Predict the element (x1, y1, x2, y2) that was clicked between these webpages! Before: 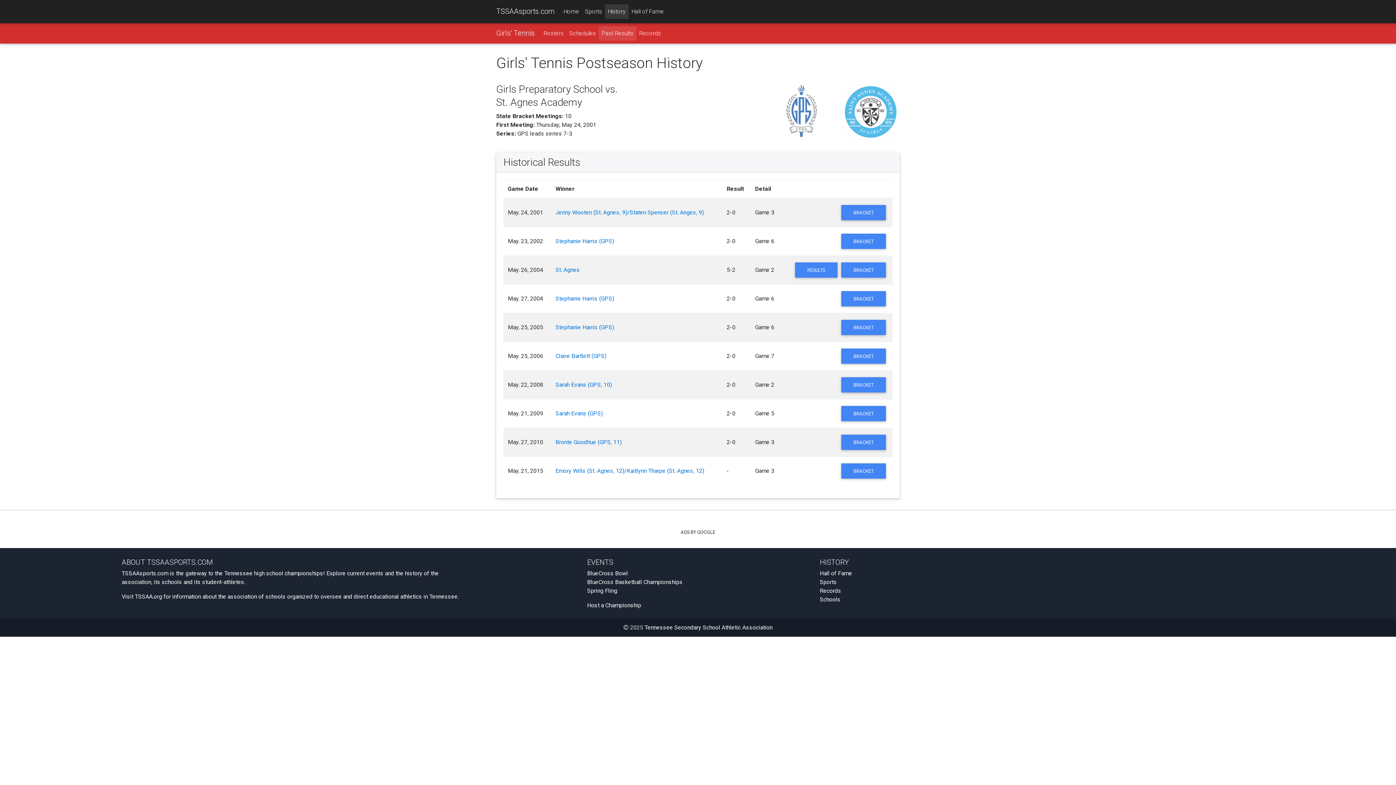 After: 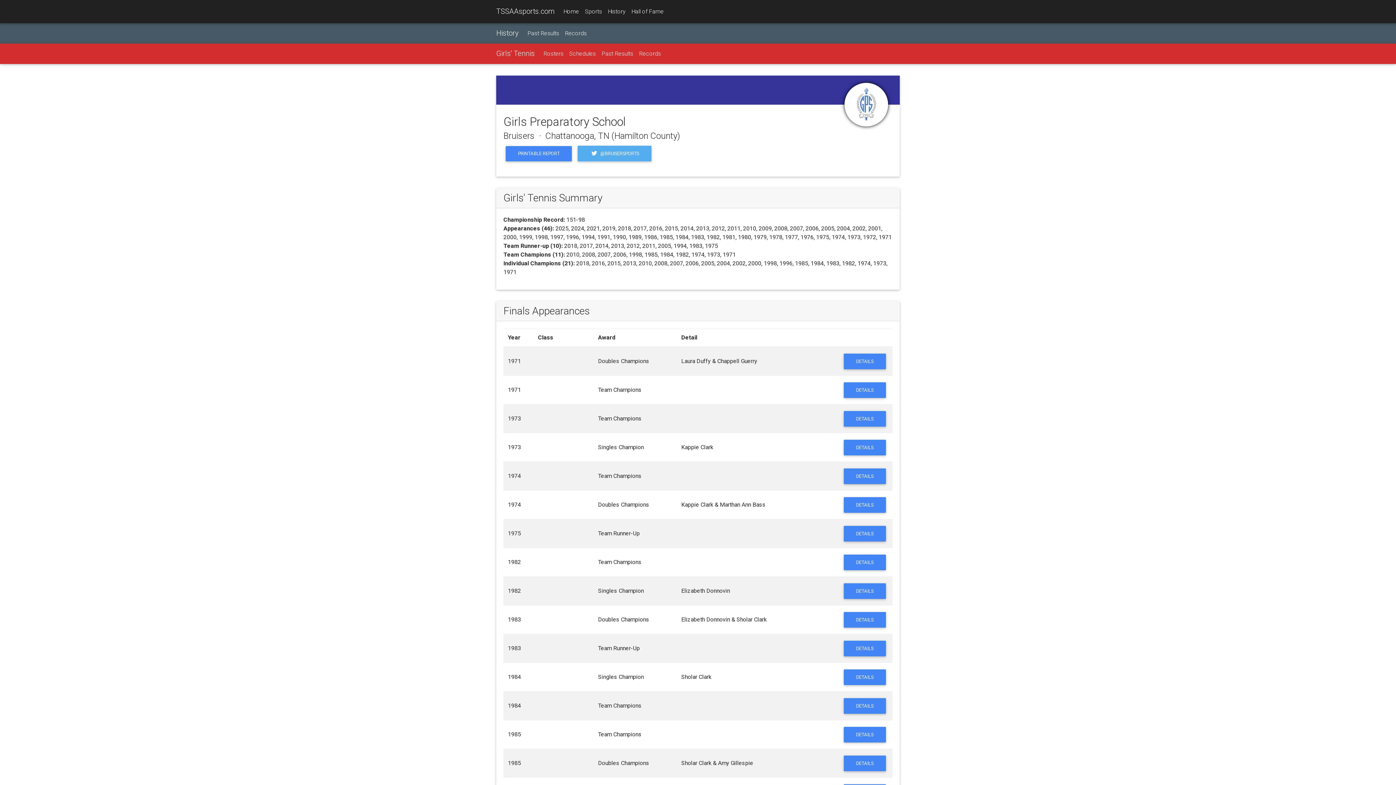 Action: label: Claire Bartlett (GPS) bbox: (555, 352, 606, 359)